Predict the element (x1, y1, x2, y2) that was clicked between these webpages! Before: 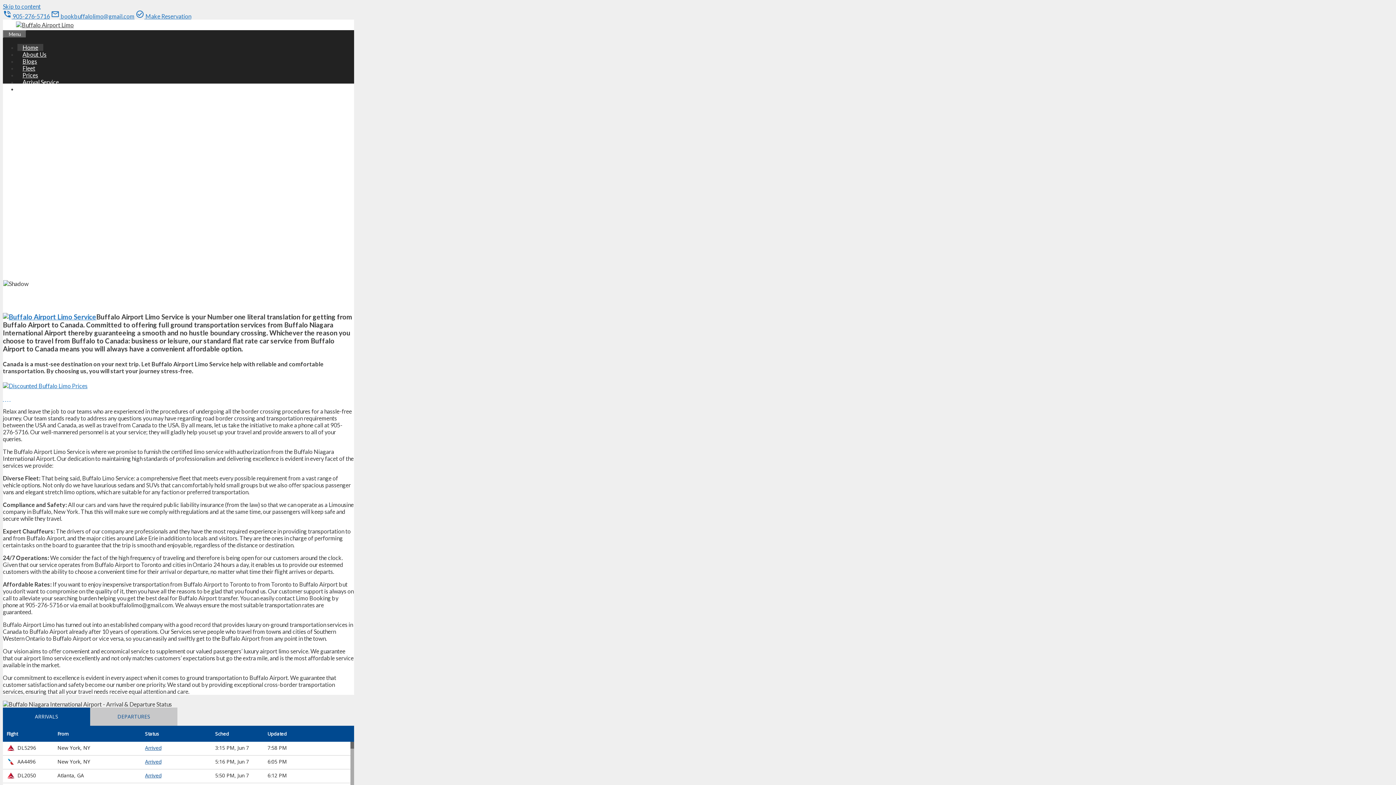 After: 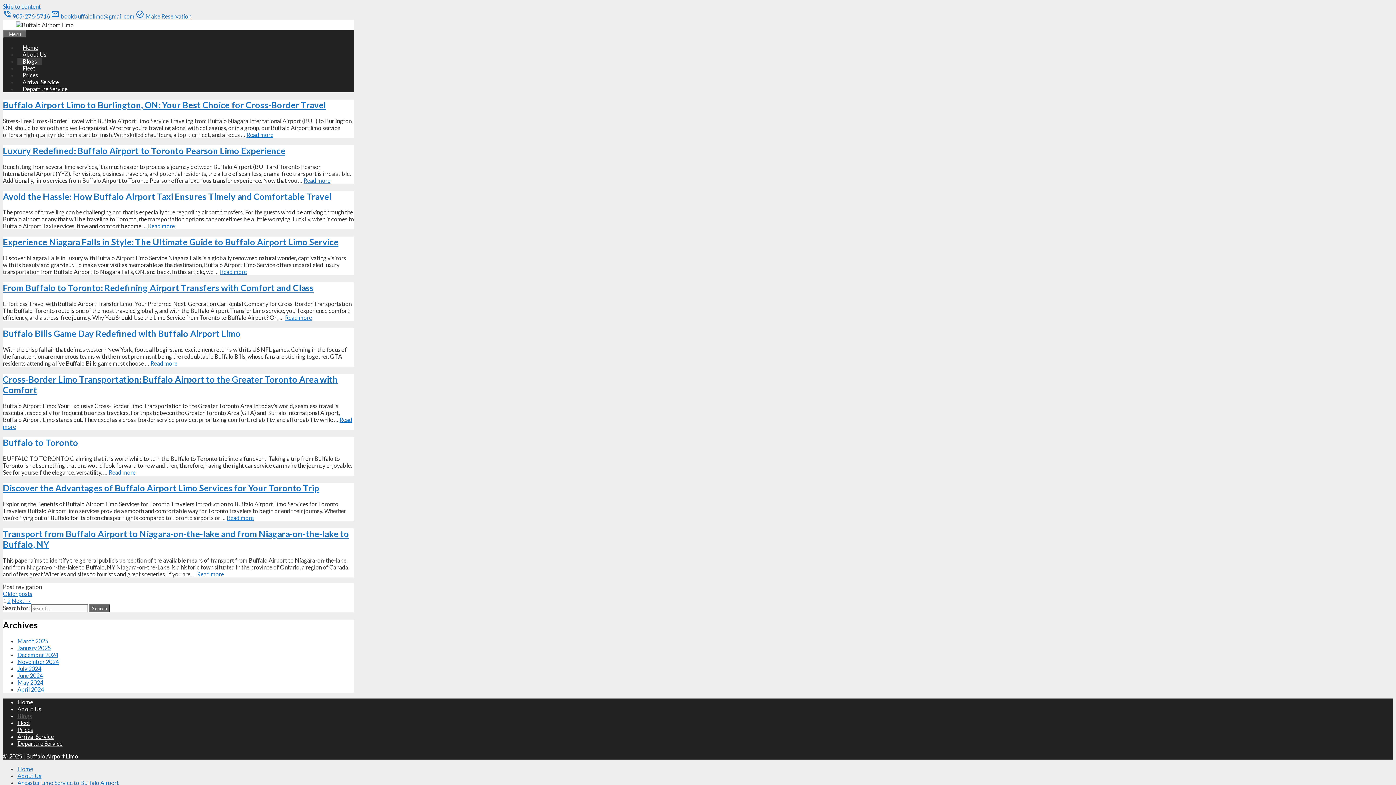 Action: bbox: (17, 57, 42, 64) label: Blogs